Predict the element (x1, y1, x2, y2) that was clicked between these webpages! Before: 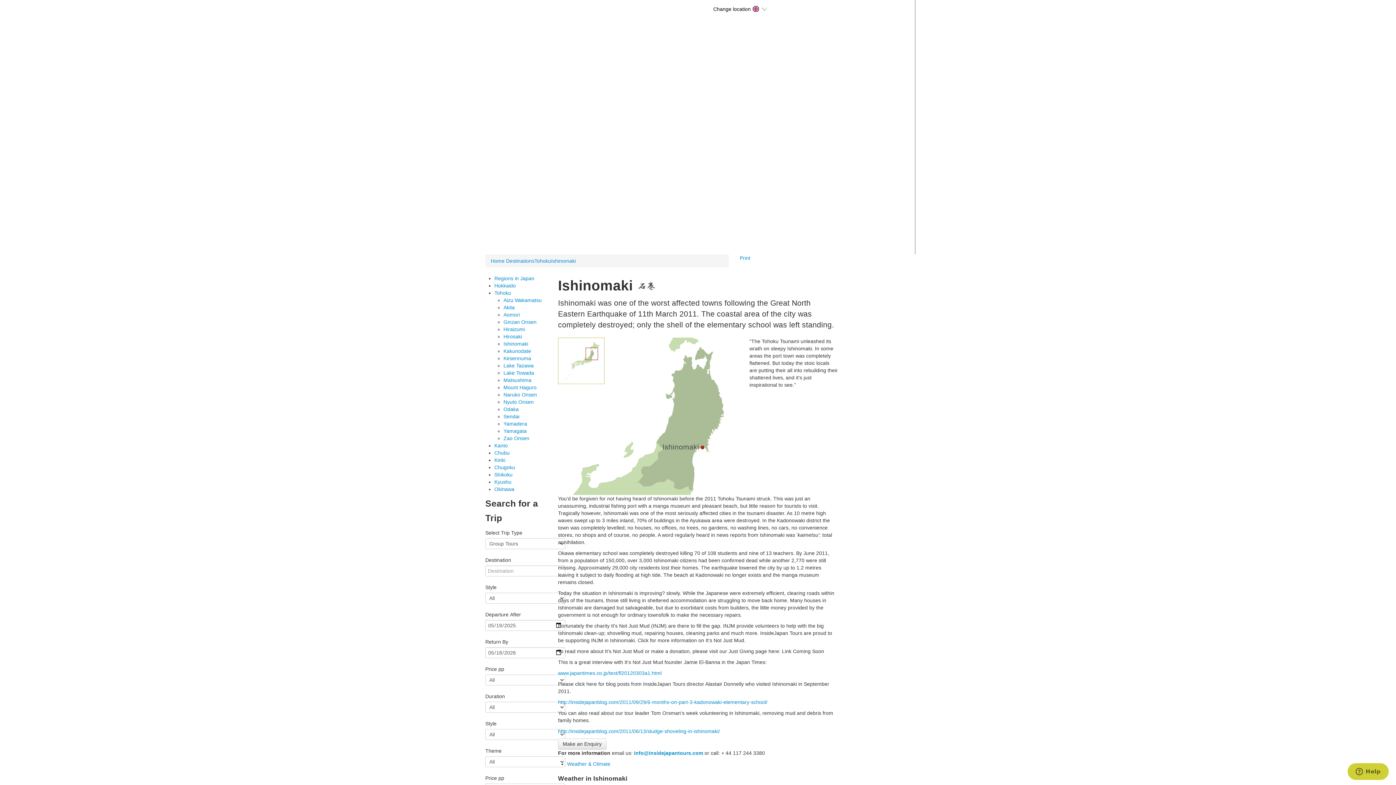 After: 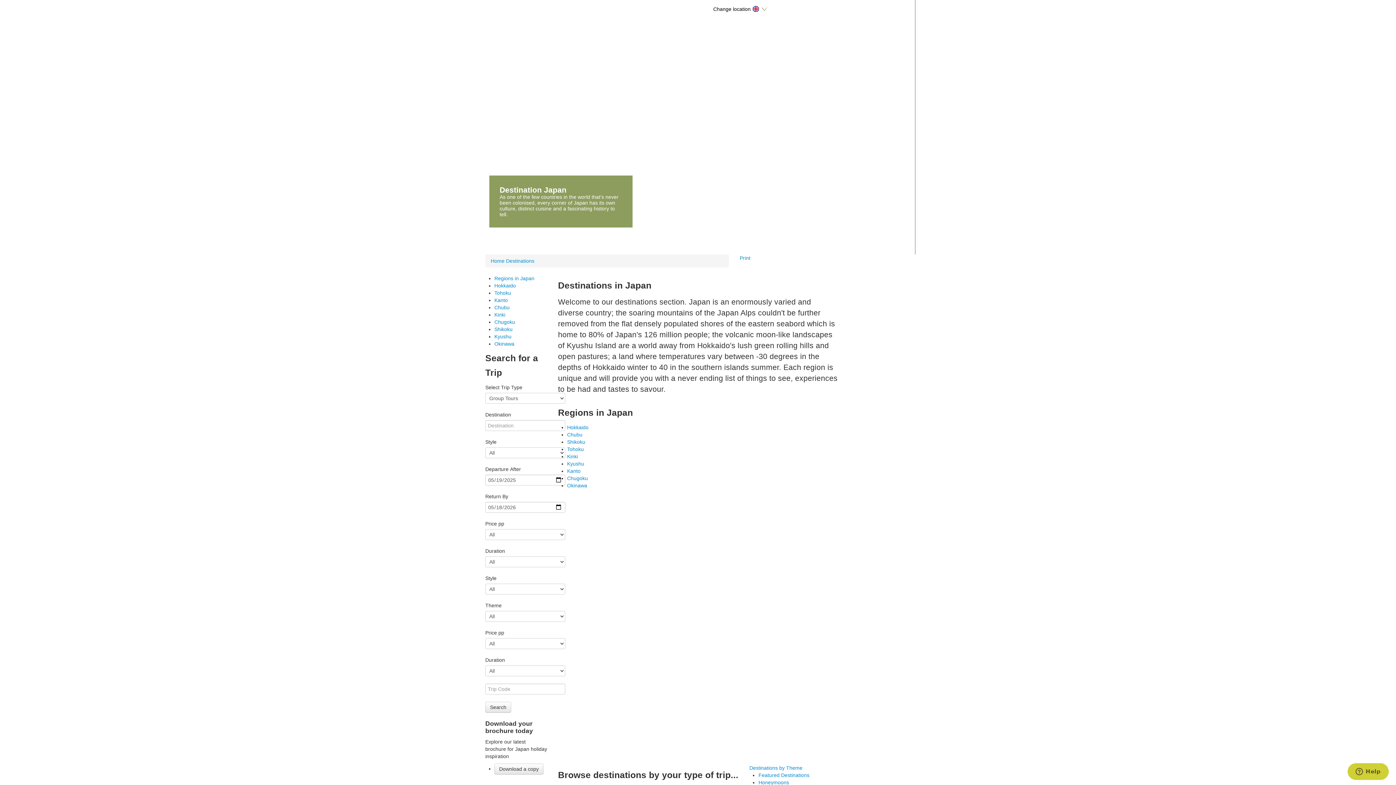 Action: label: Regions in Japan bbox: (494, 275, 534, 281)